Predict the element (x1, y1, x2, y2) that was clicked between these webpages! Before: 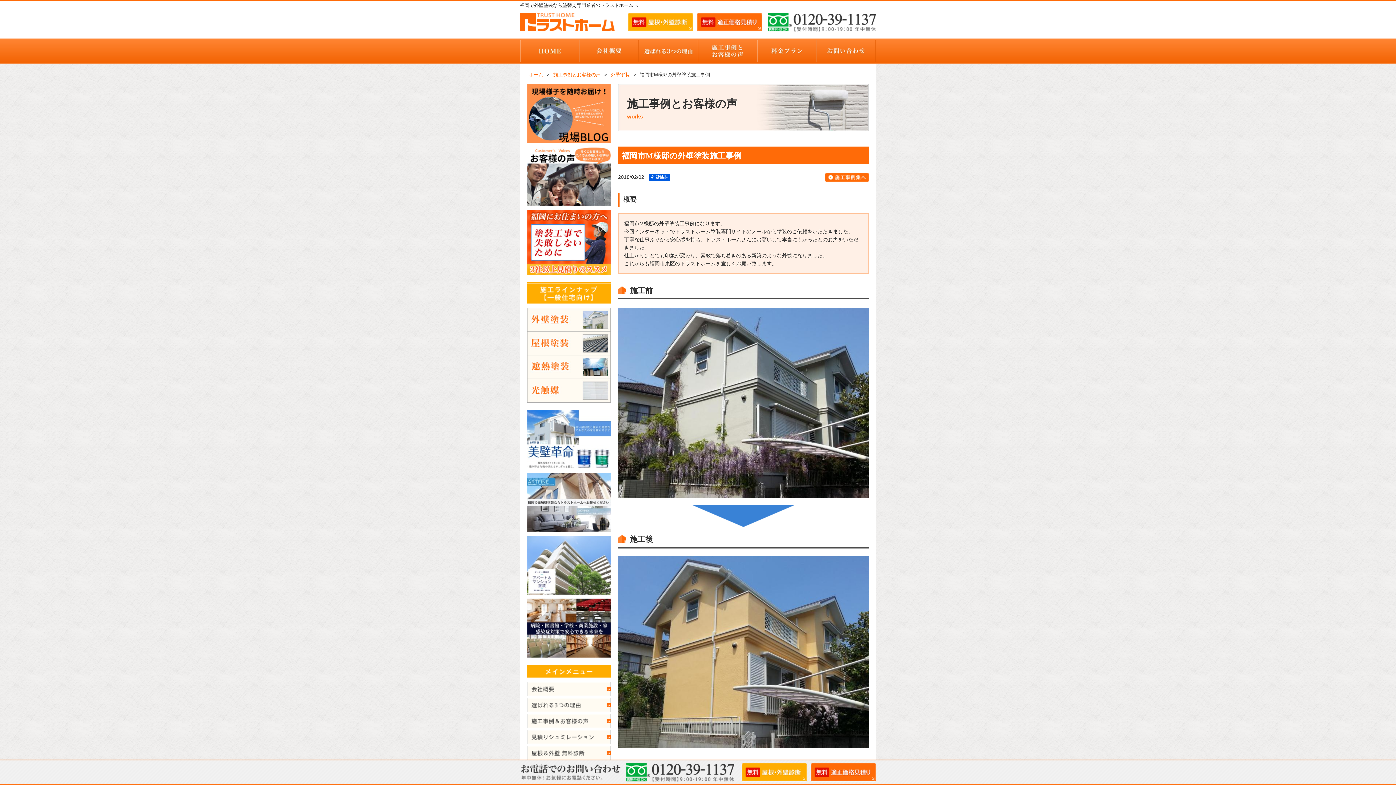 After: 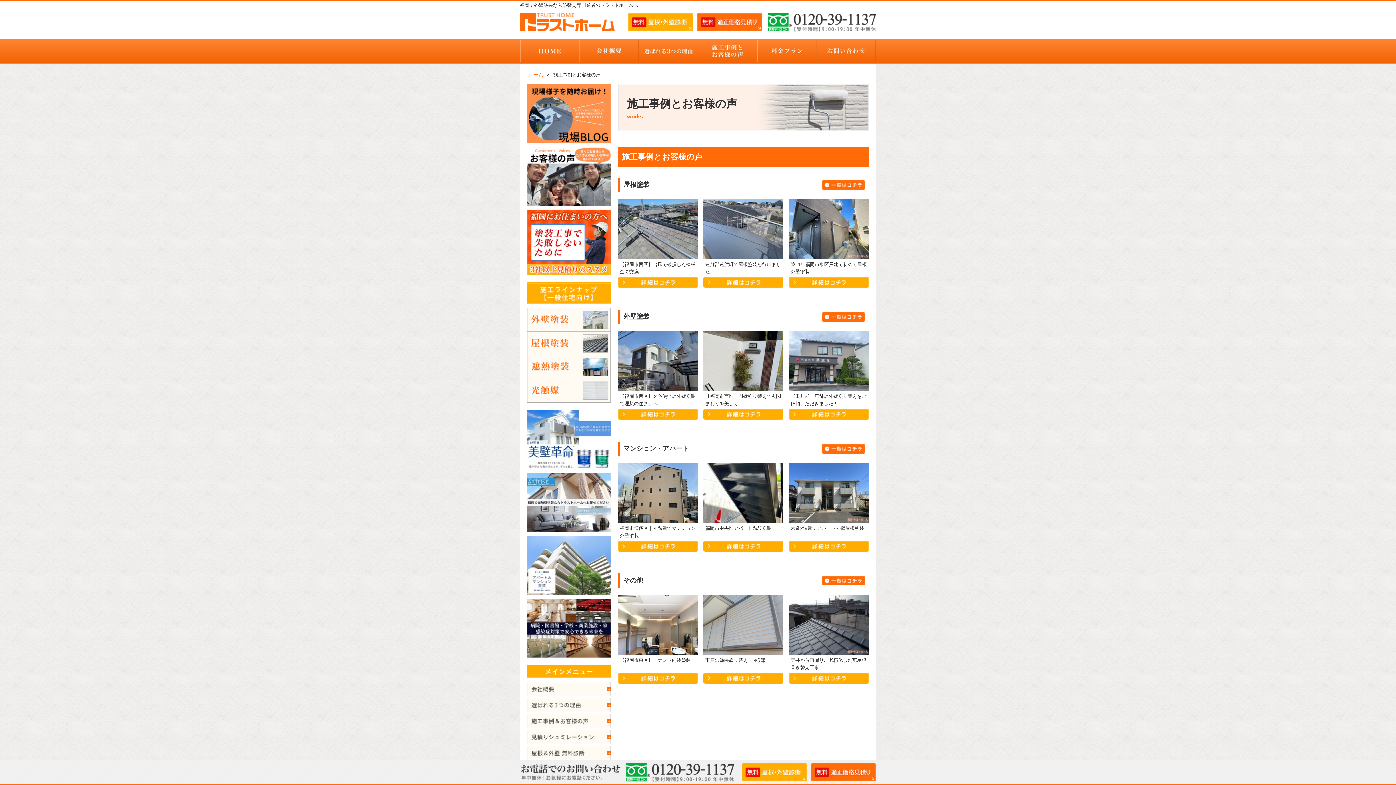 Action: bbox: (698, 38, 757, 64) label: 施工事例とお客様の声